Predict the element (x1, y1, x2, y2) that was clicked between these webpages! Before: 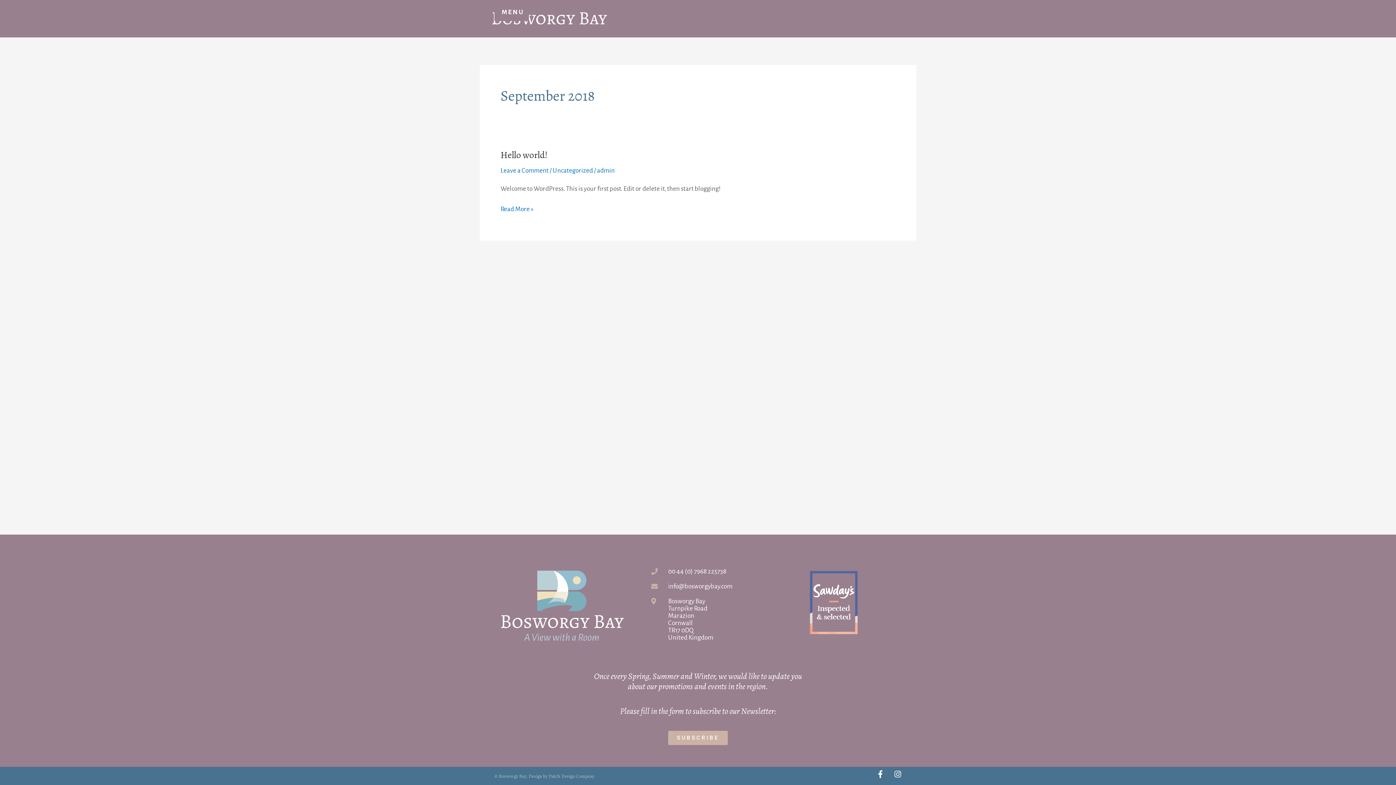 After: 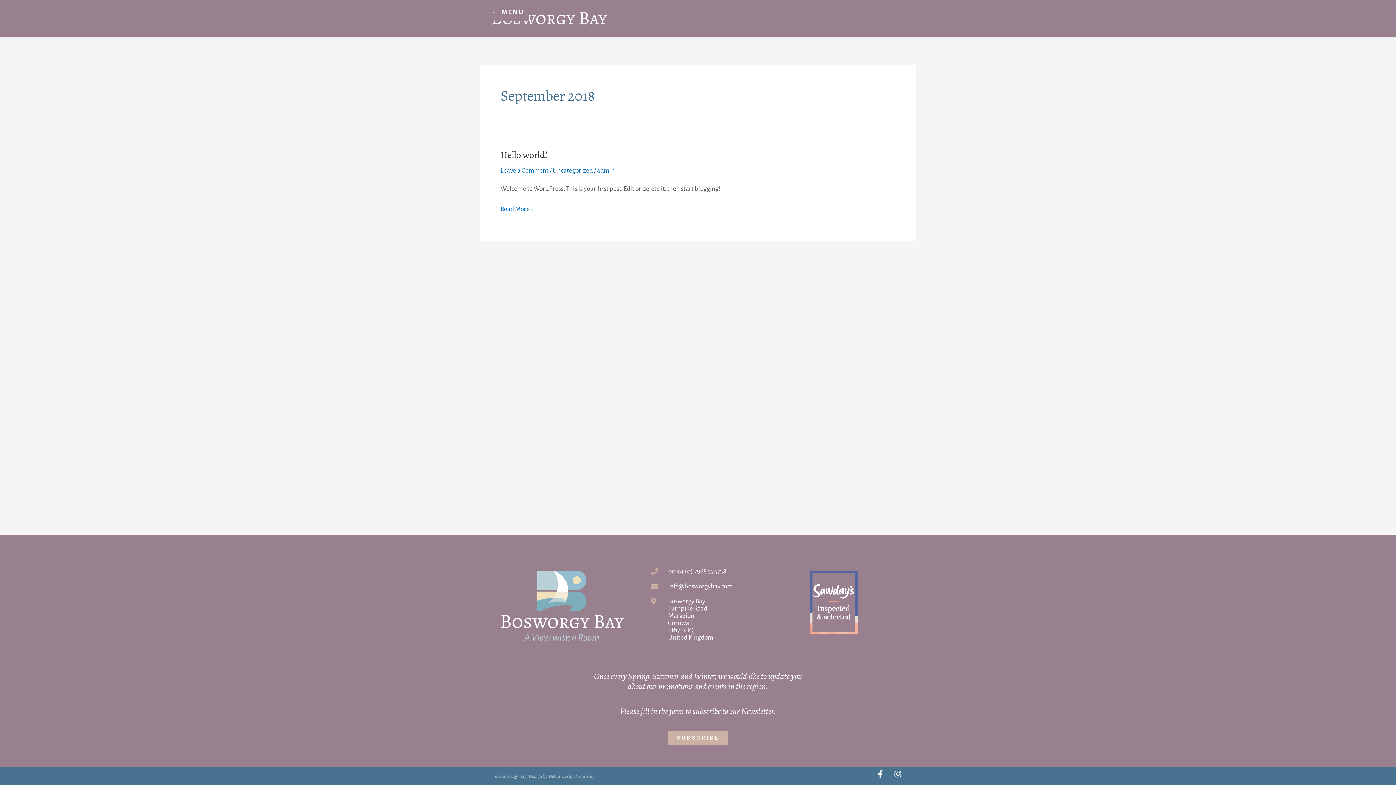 Action: bbox: (651, 583, 766, 590) label: info@bosworgybay.com